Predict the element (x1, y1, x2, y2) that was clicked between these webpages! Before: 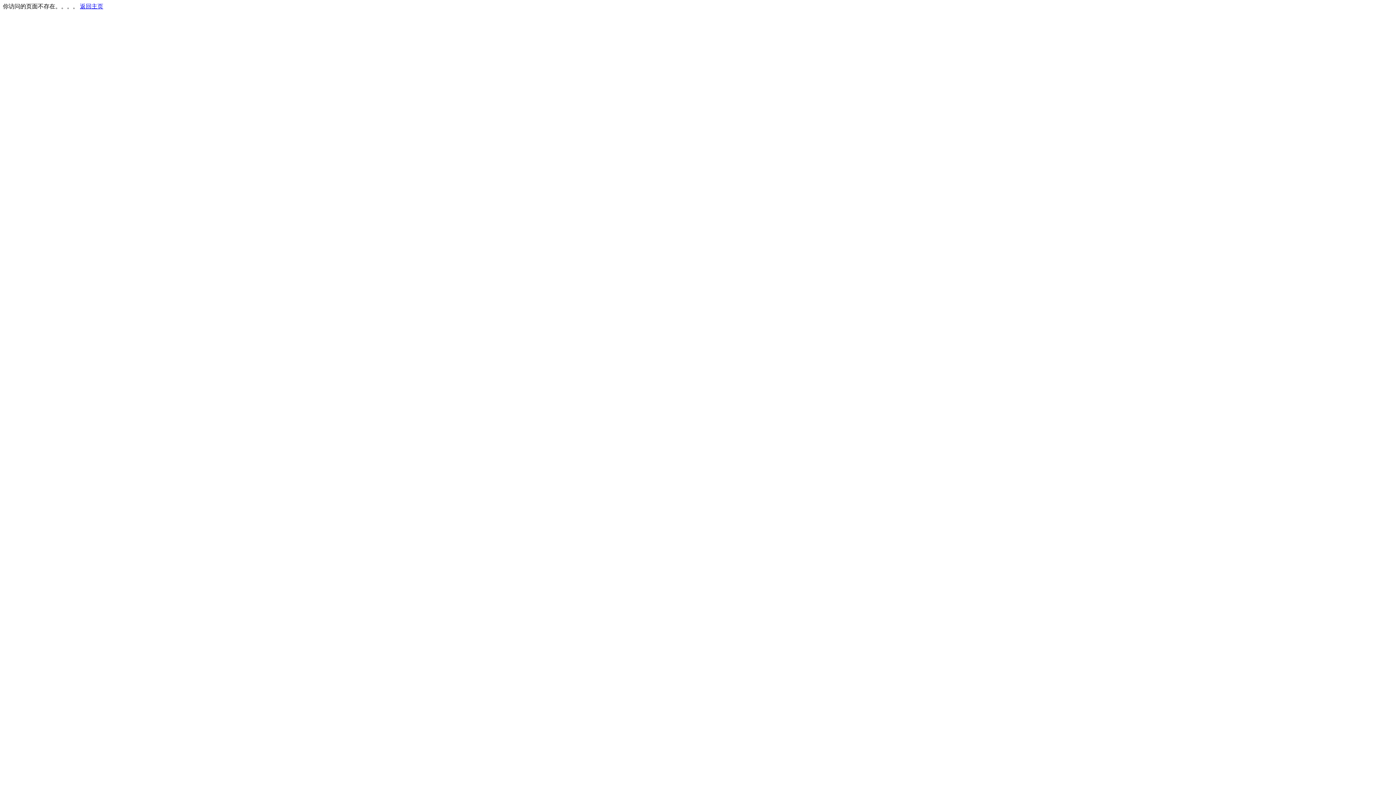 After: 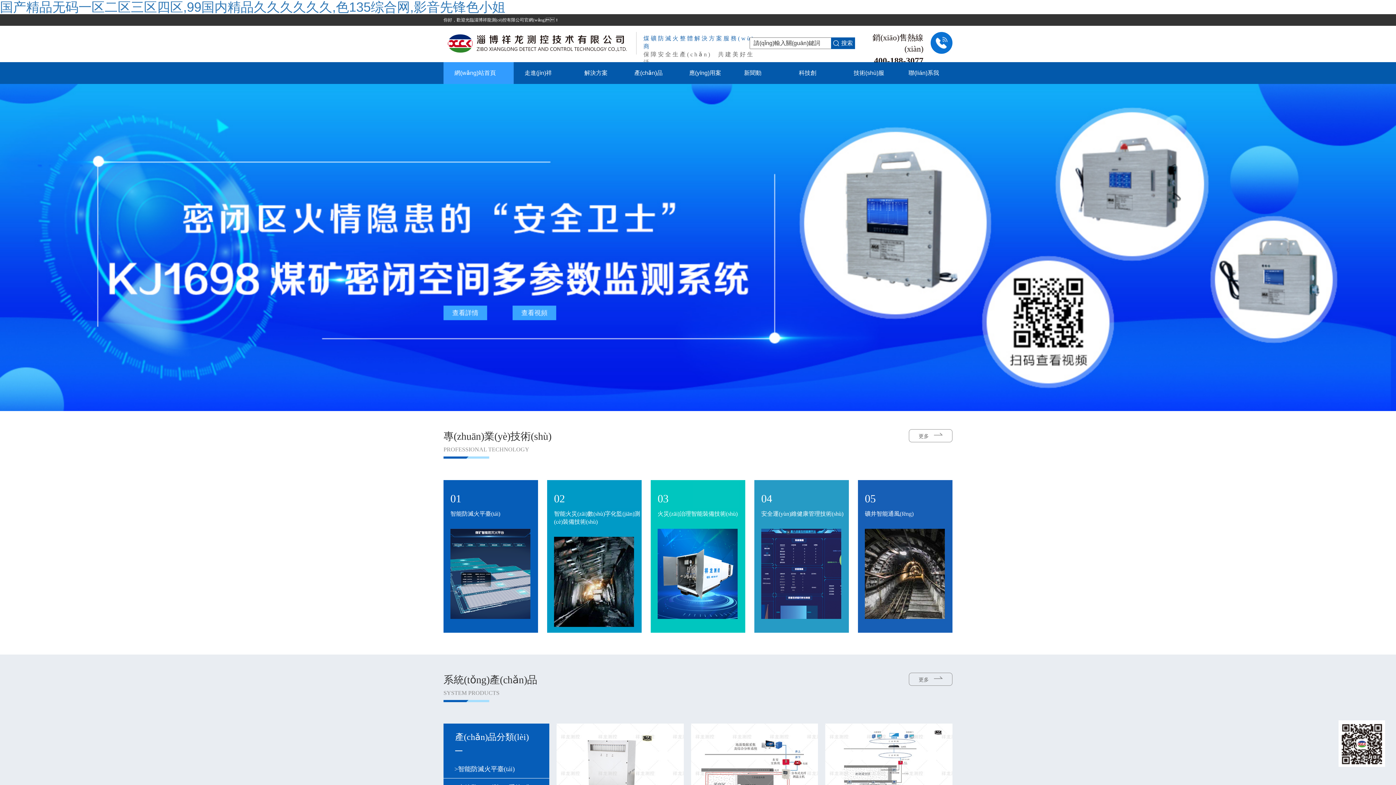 Action: bbox: (80, 3, 103, 9) label: 返回主页